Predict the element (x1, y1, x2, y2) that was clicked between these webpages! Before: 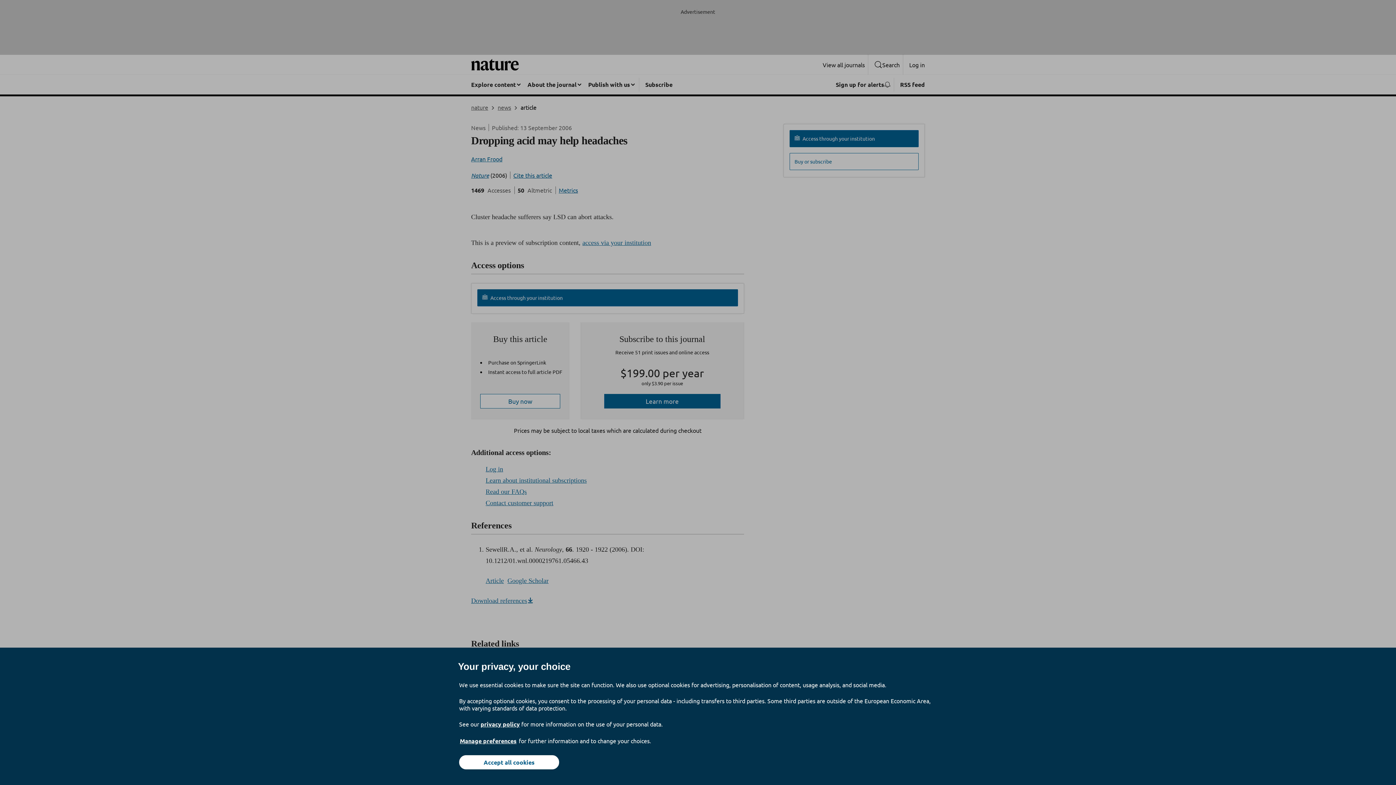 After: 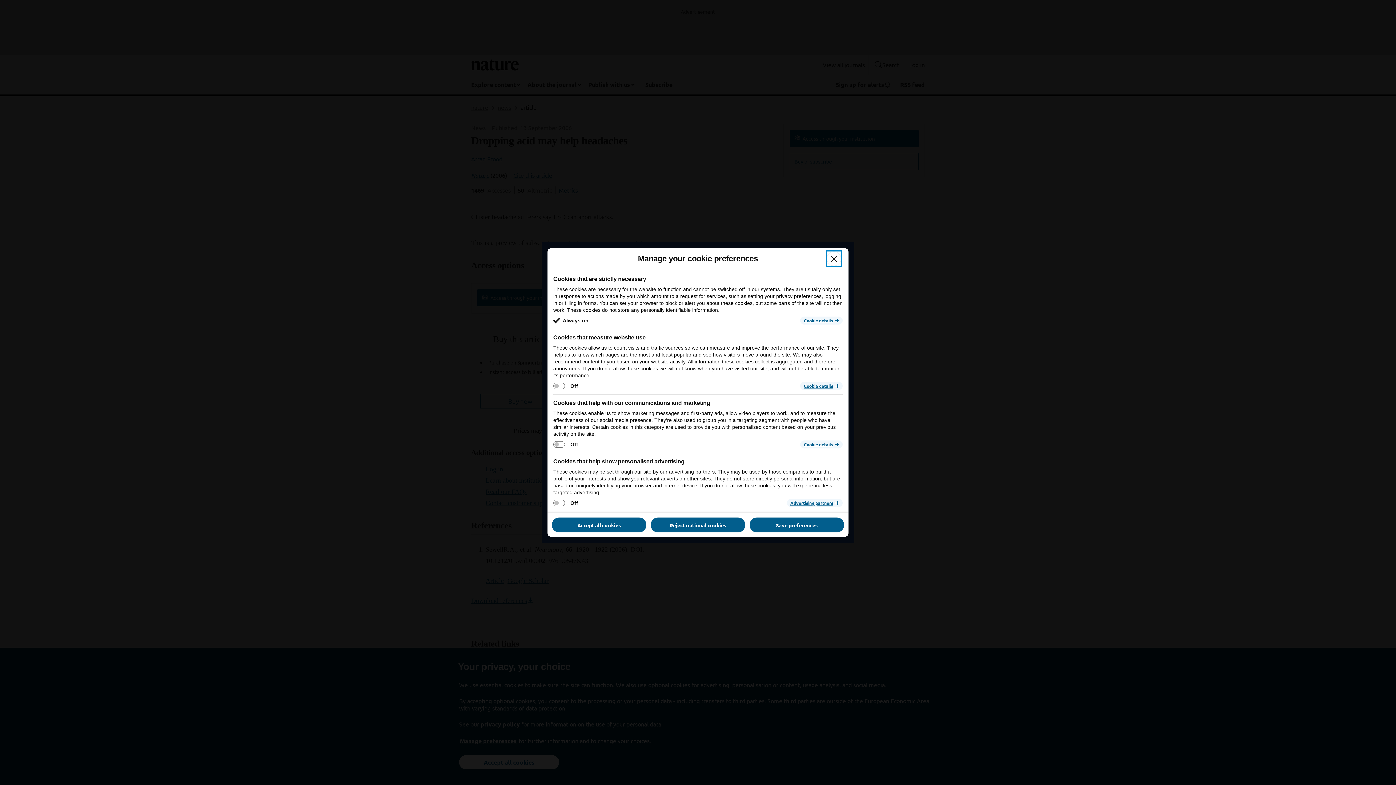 Action: label: Manage preferences bbox: (459, 737, 517, 745)